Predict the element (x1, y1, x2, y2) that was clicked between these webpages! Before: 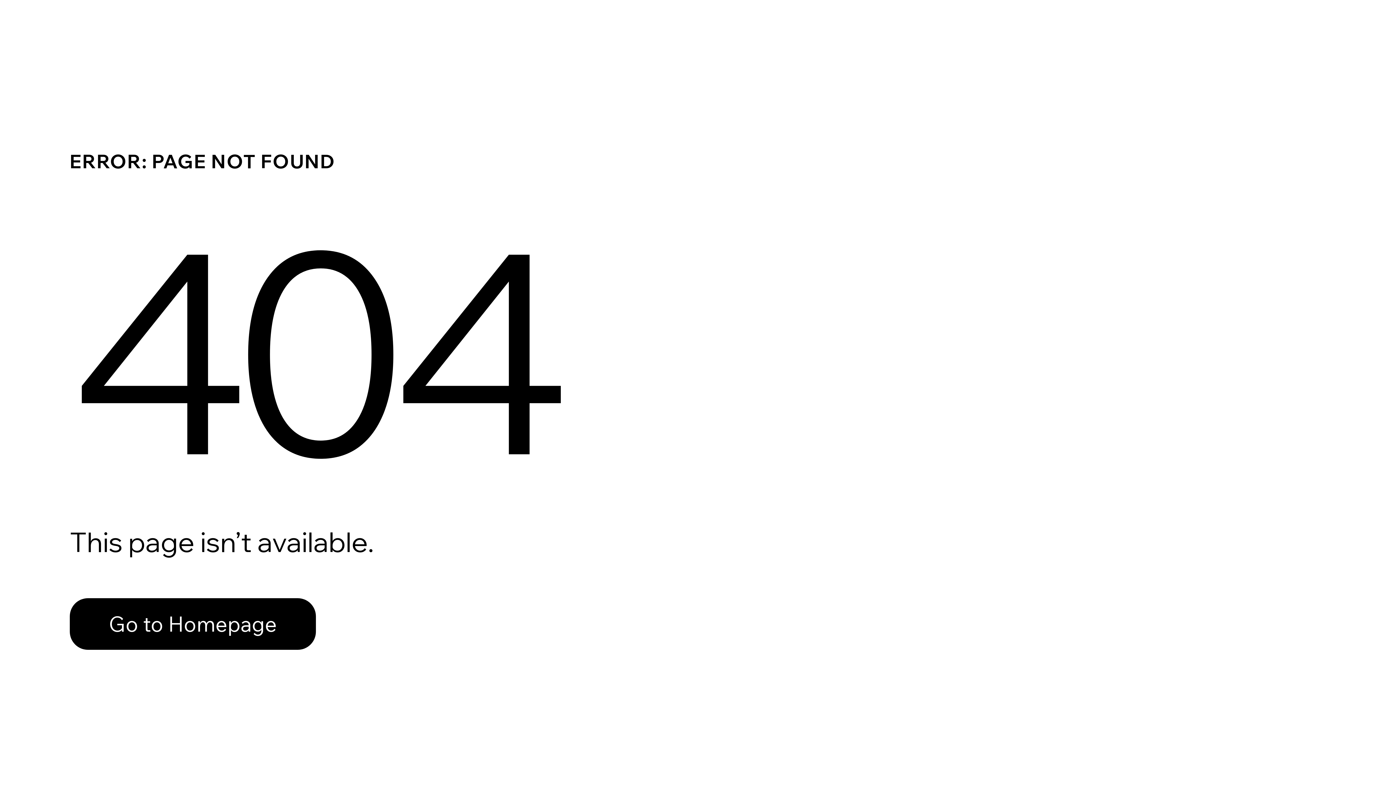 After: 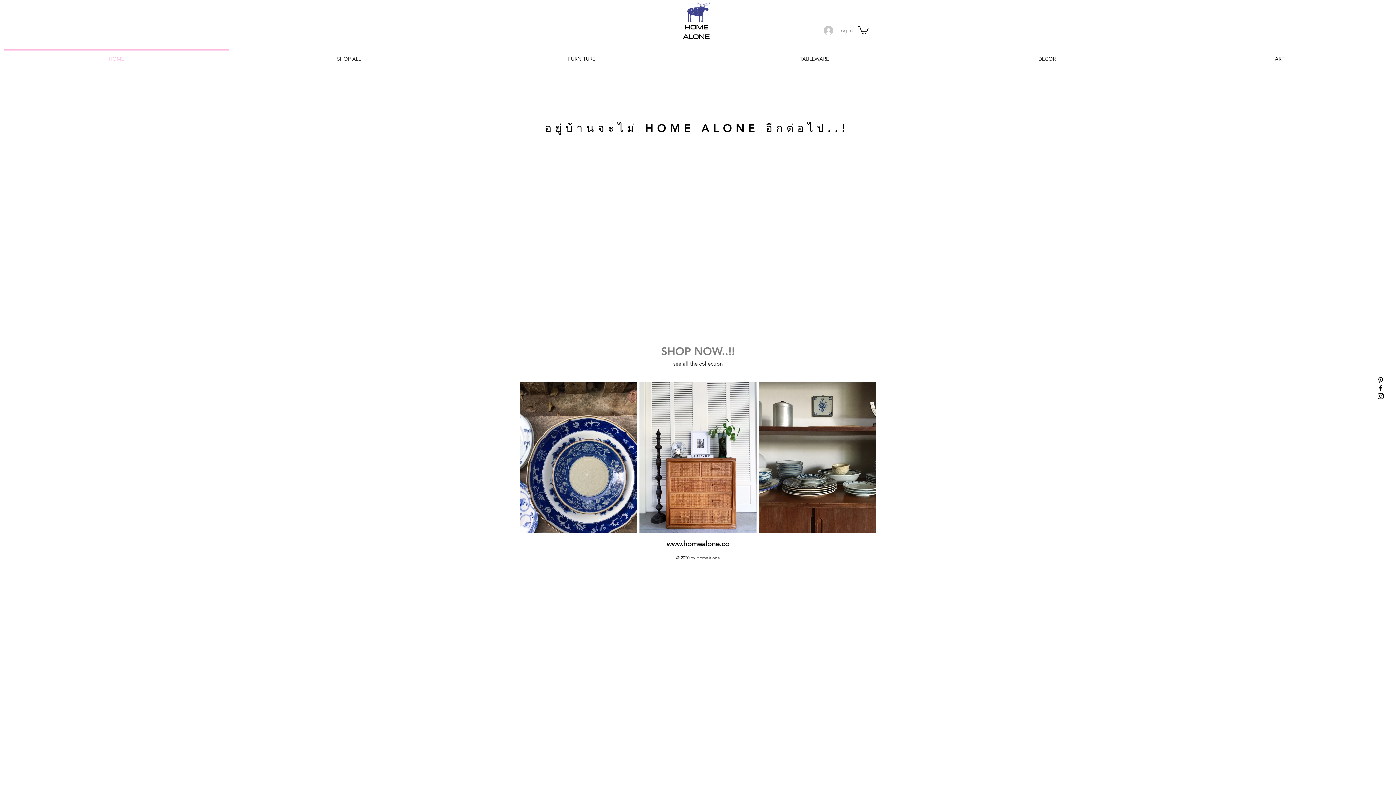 Action: label: Go to Homepage bbox: (69, 598, 316, 650)